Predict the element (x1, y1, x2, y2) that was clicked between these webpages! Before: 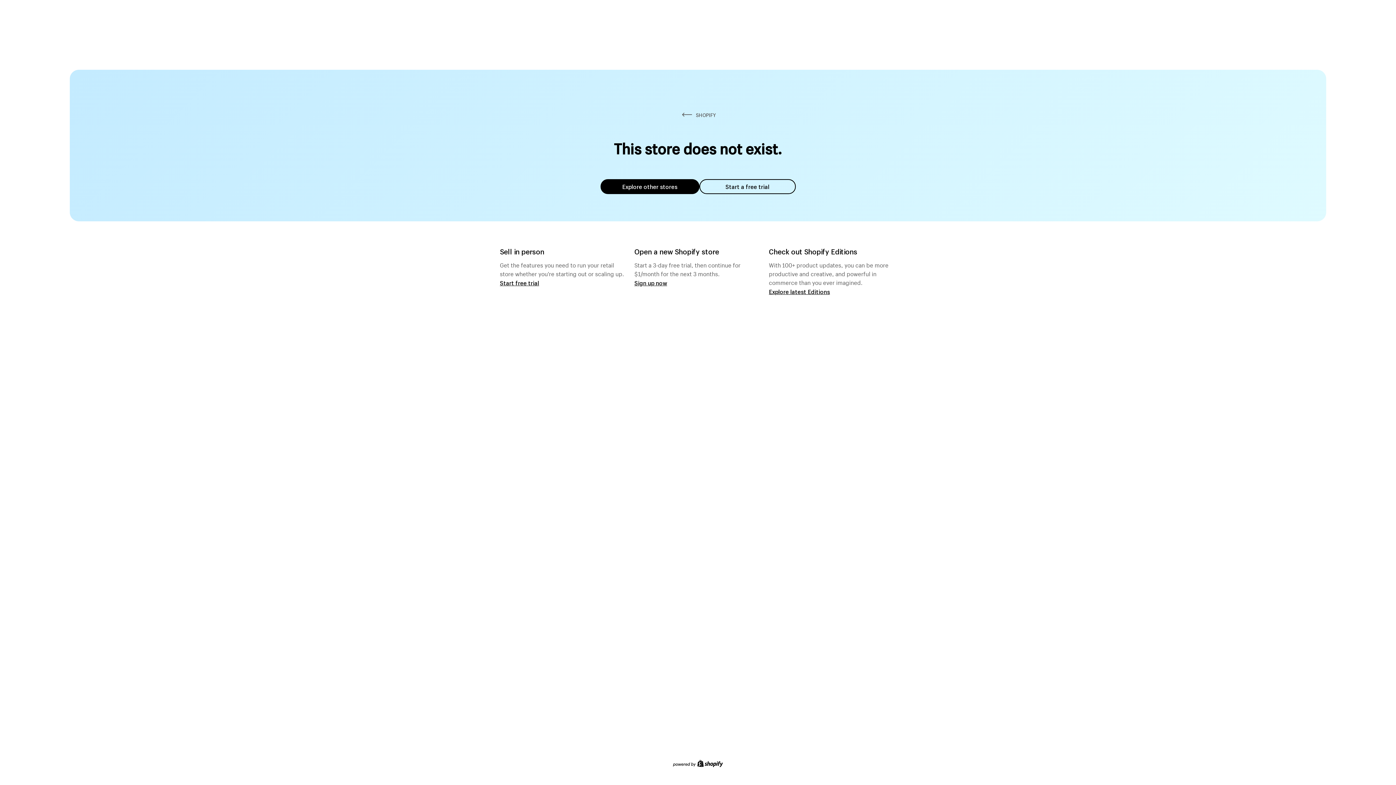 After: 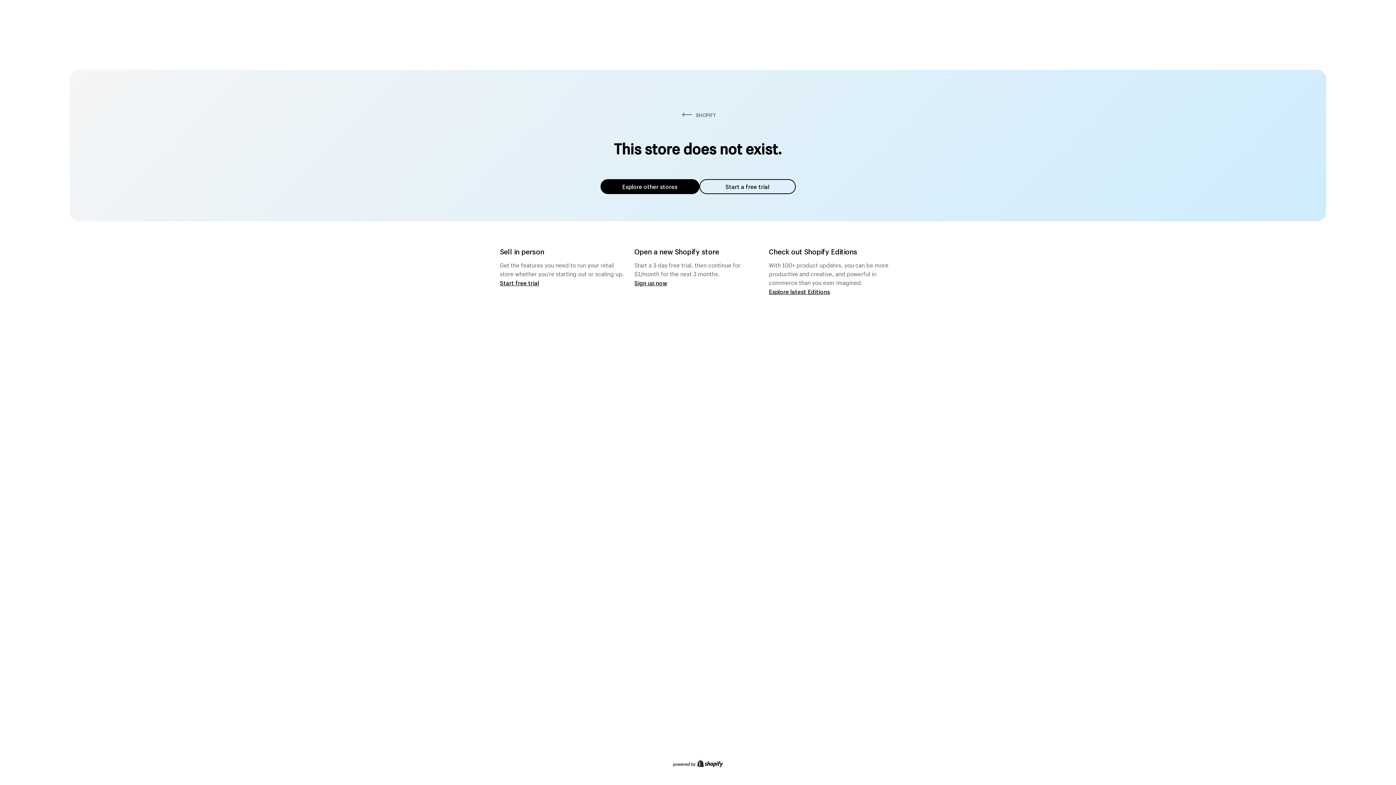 Action: label: Explore other stores bbox: (600, 179, 699, 194)